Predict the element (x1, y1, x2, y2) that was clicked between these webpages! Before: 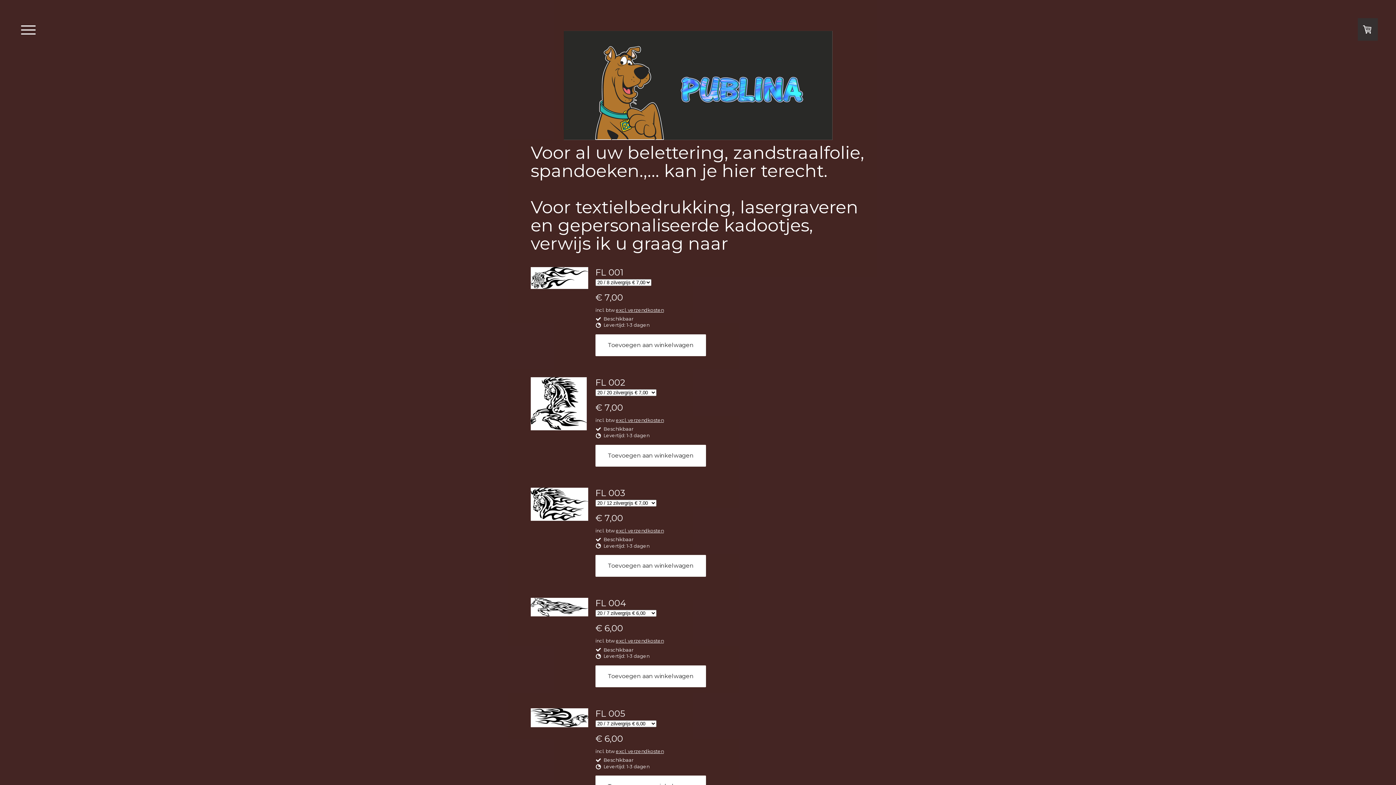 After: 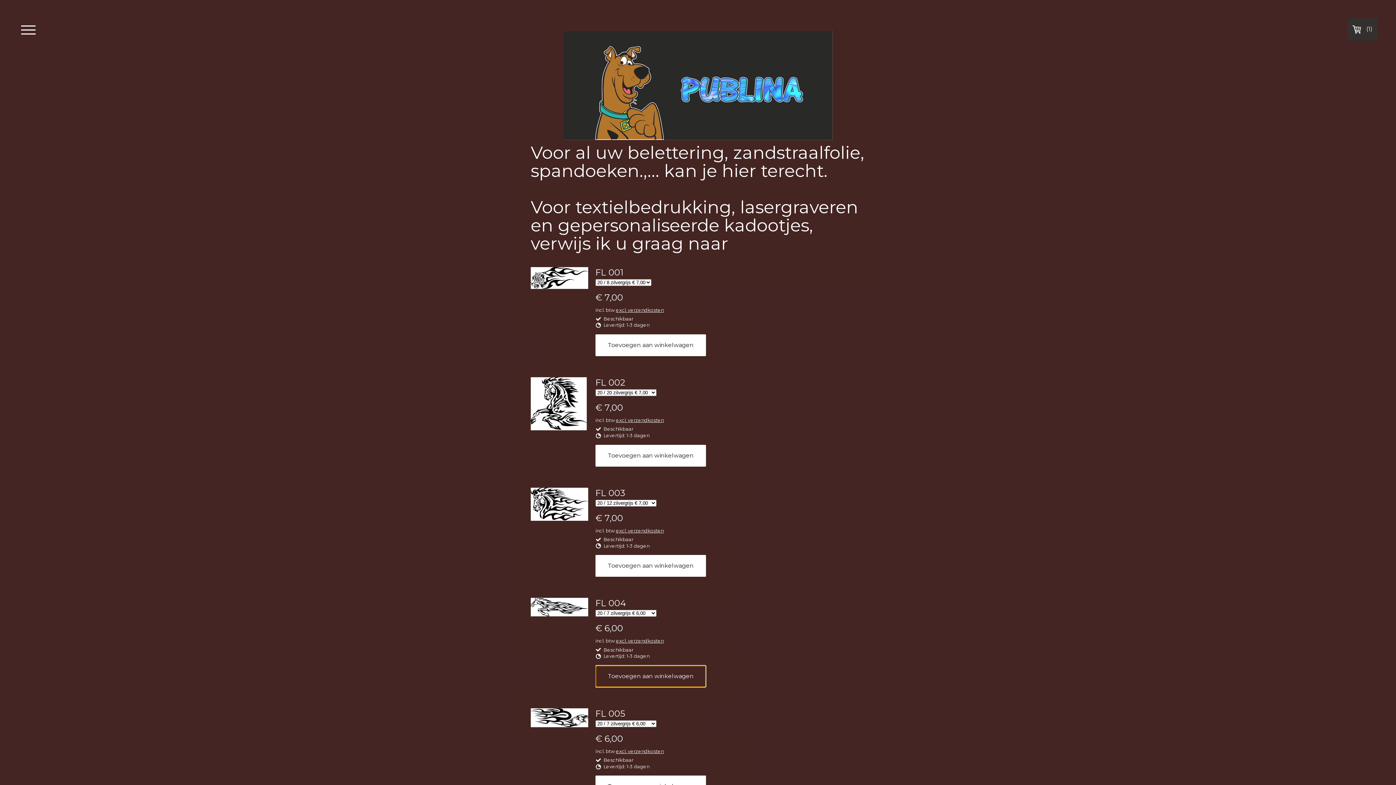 Action: label: Toevoegen aan winkelwagen bbox: (595, 665, 706, 687)